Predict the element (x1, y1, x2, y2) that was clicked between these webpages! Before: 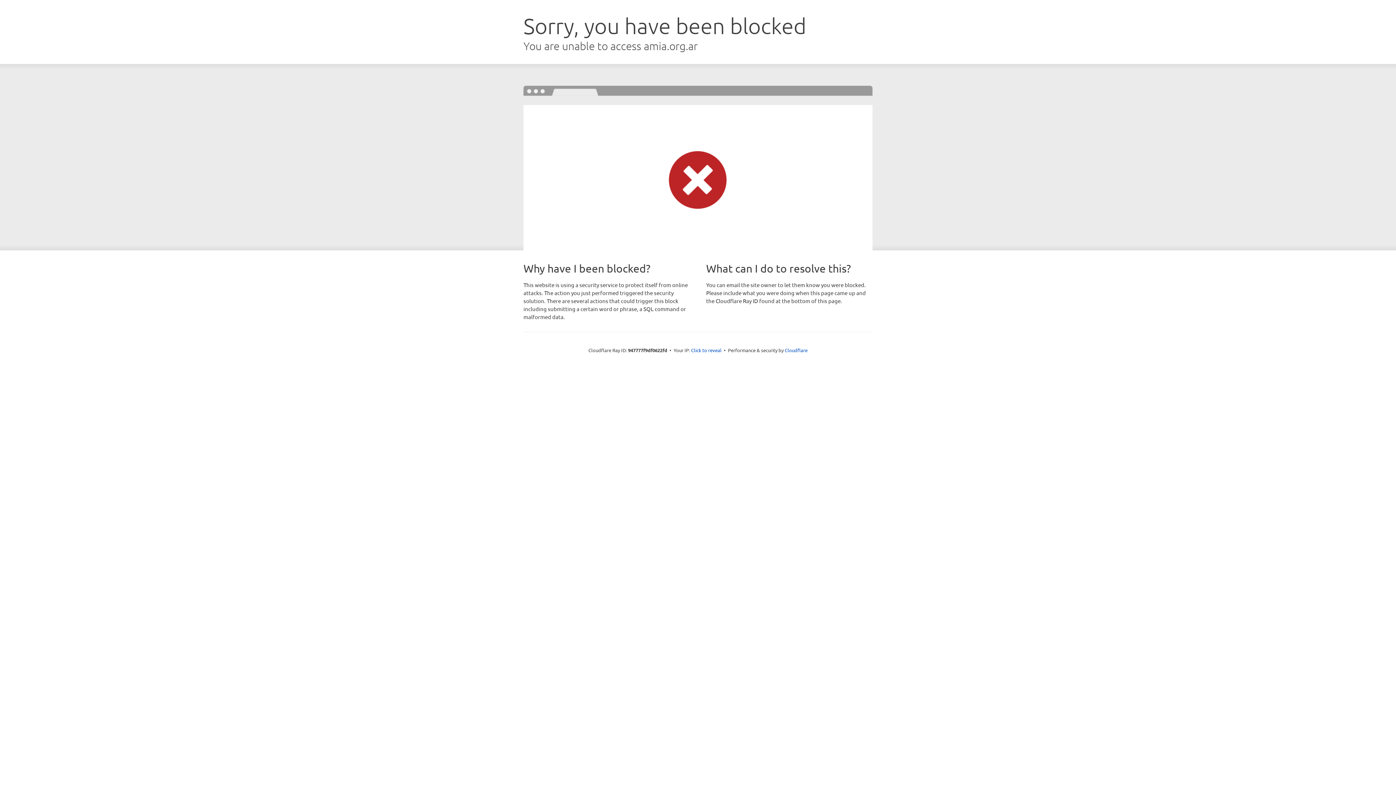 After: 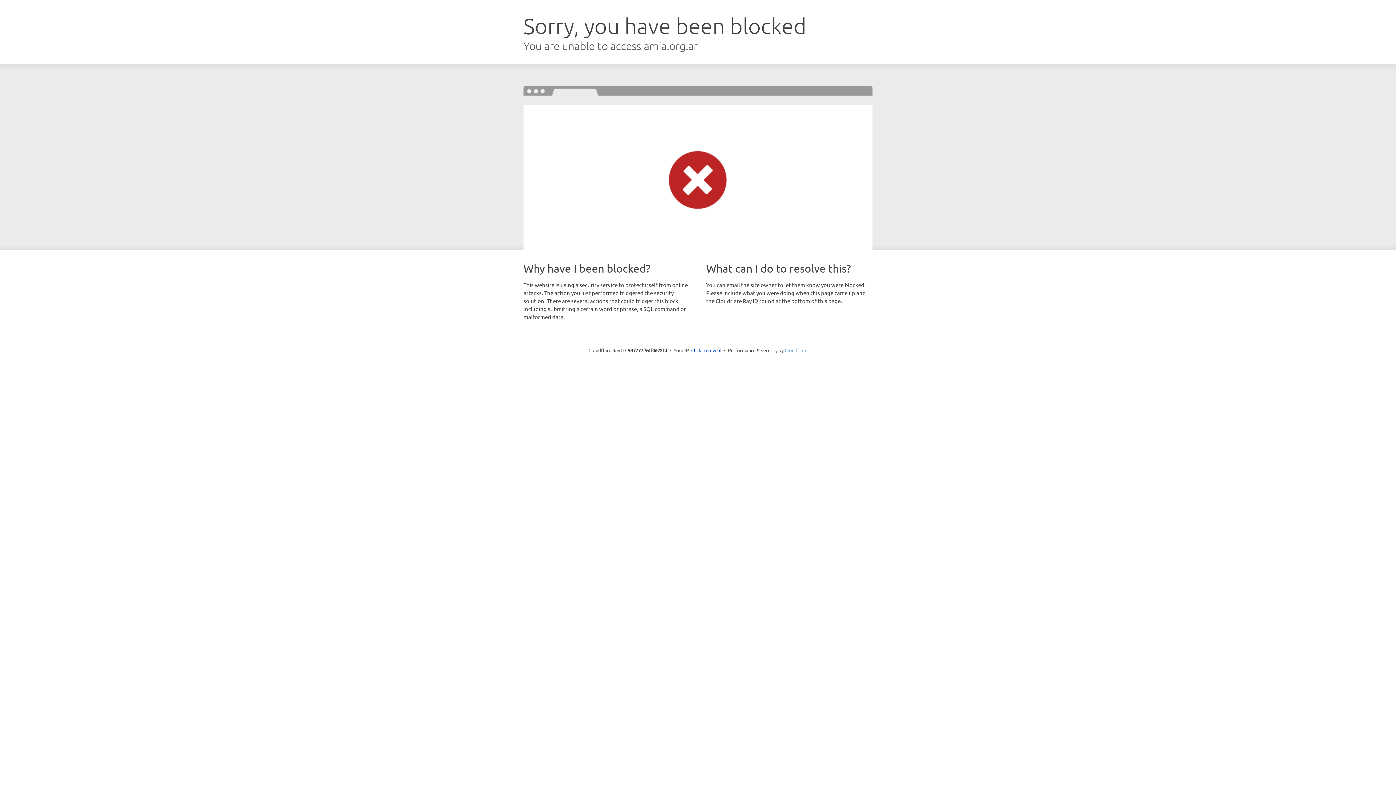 Action: bbox: (784, 347, 807, 353) label: Cloudflare